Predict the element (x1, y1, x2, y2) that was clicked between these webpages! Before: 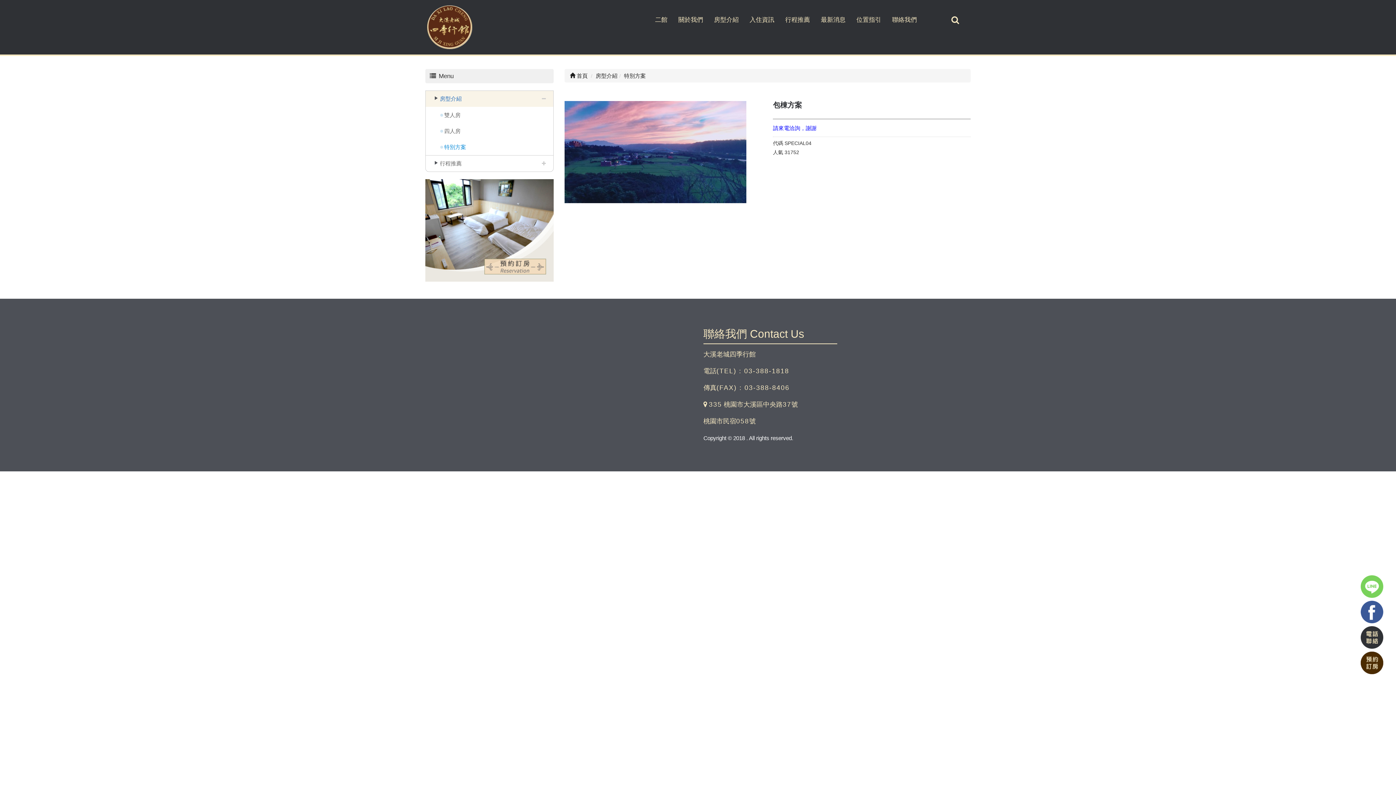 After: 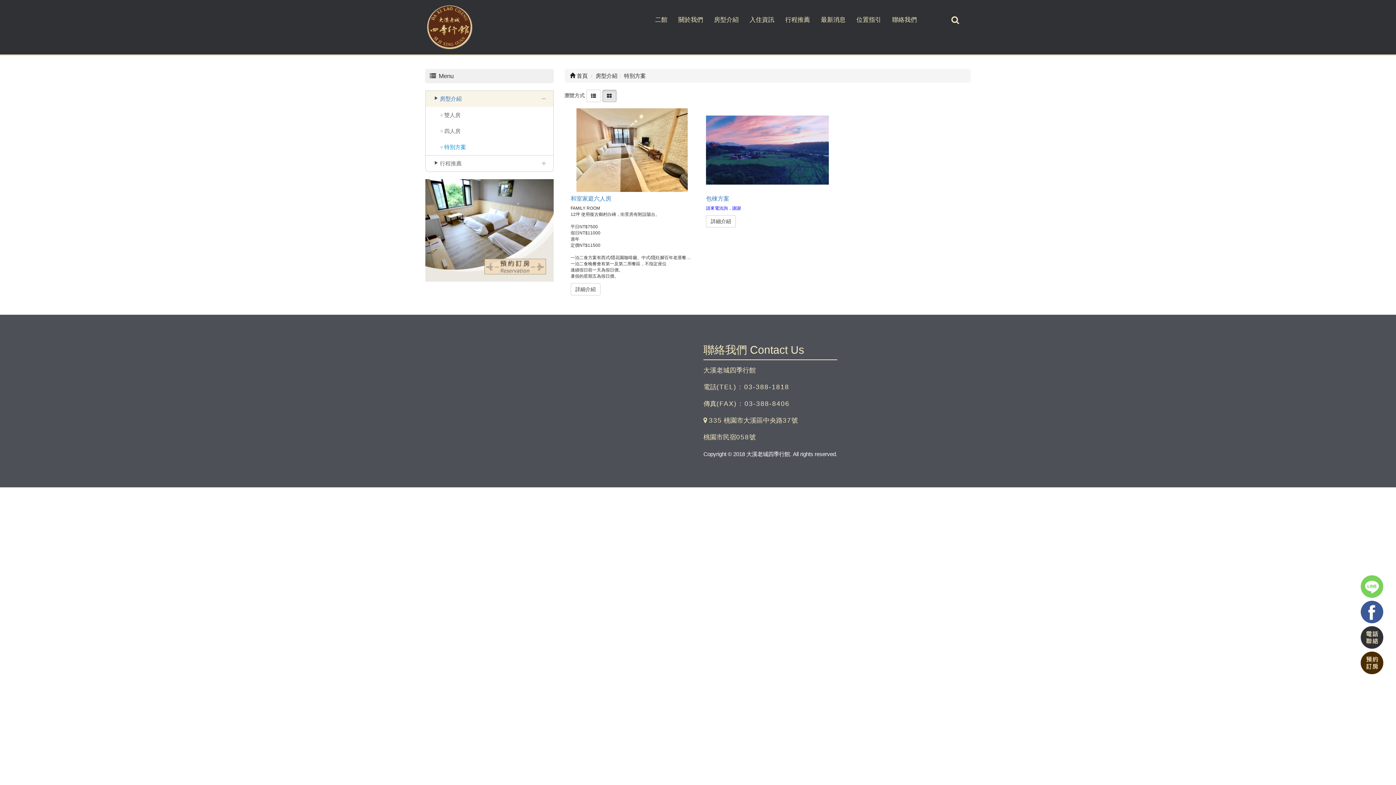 Action: label: 特別方案 bbox: (624, 72, 646, 78)